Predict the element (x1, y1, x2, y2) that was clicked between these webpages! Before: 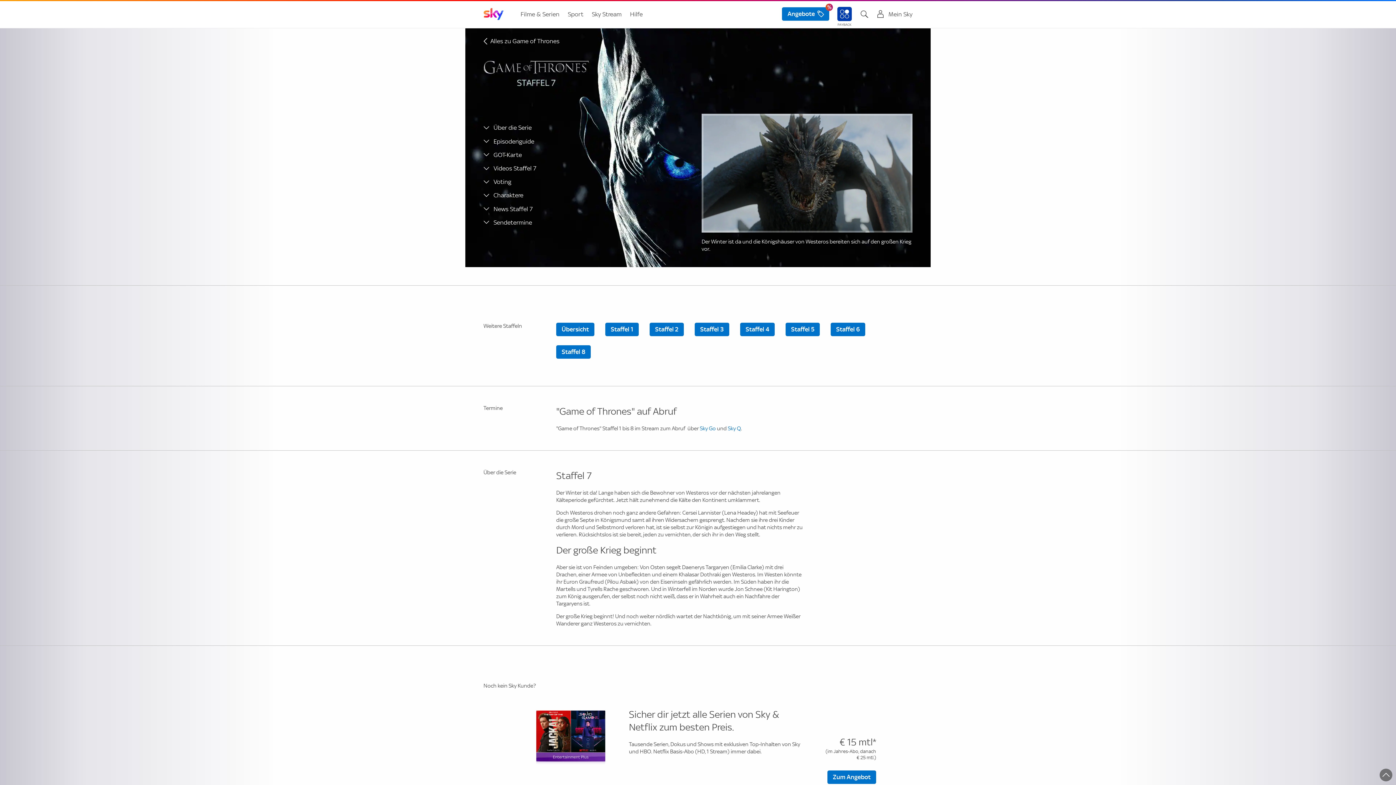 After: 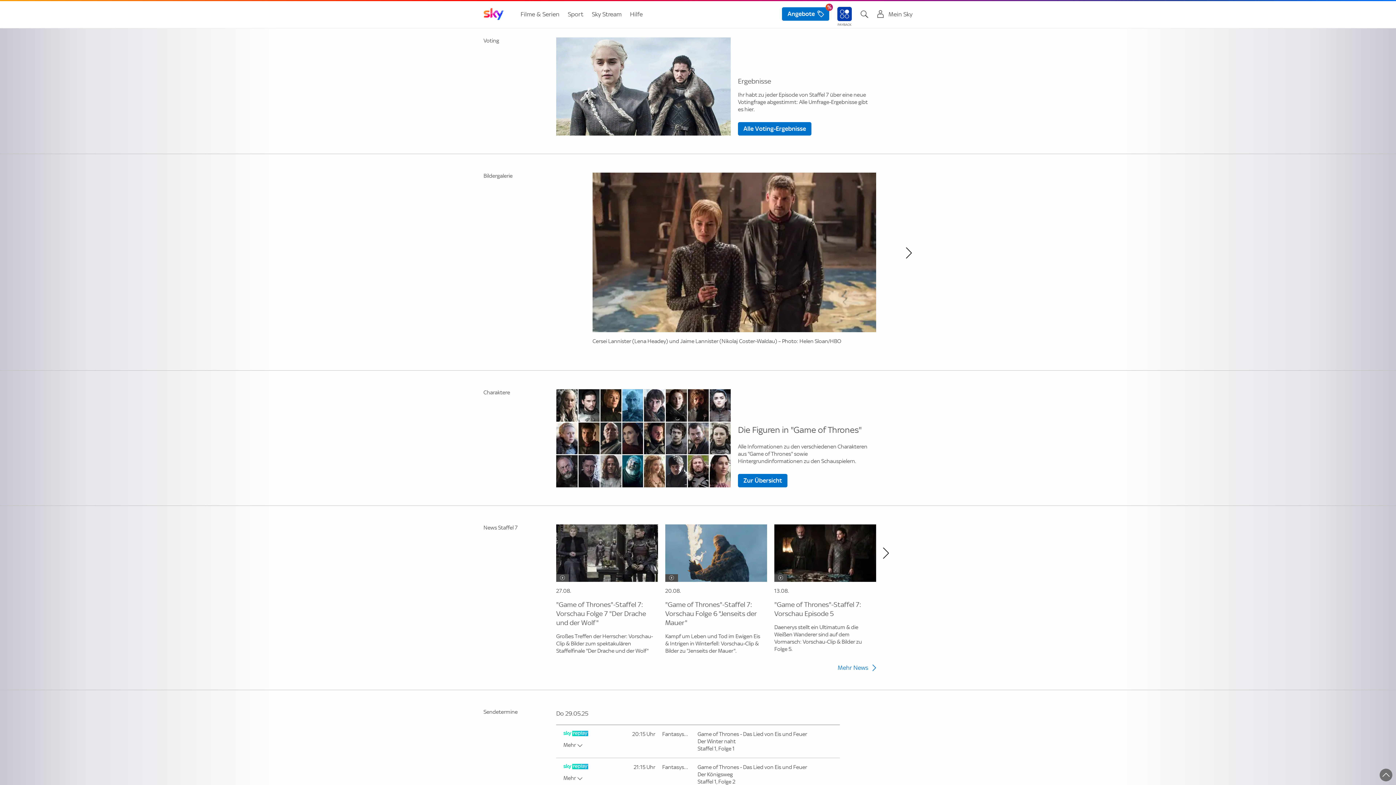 Action: label: Voting bbox: (483, 178, 511, 185)